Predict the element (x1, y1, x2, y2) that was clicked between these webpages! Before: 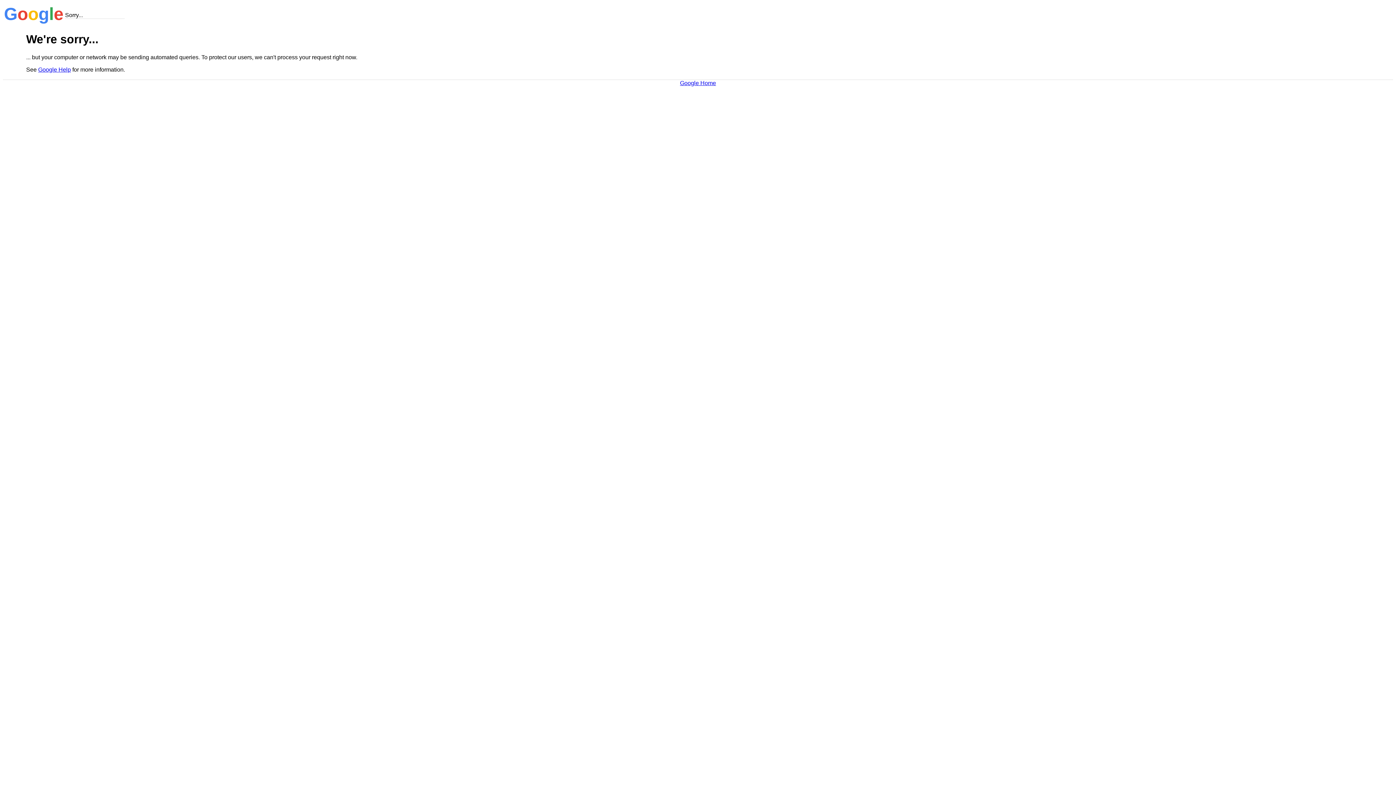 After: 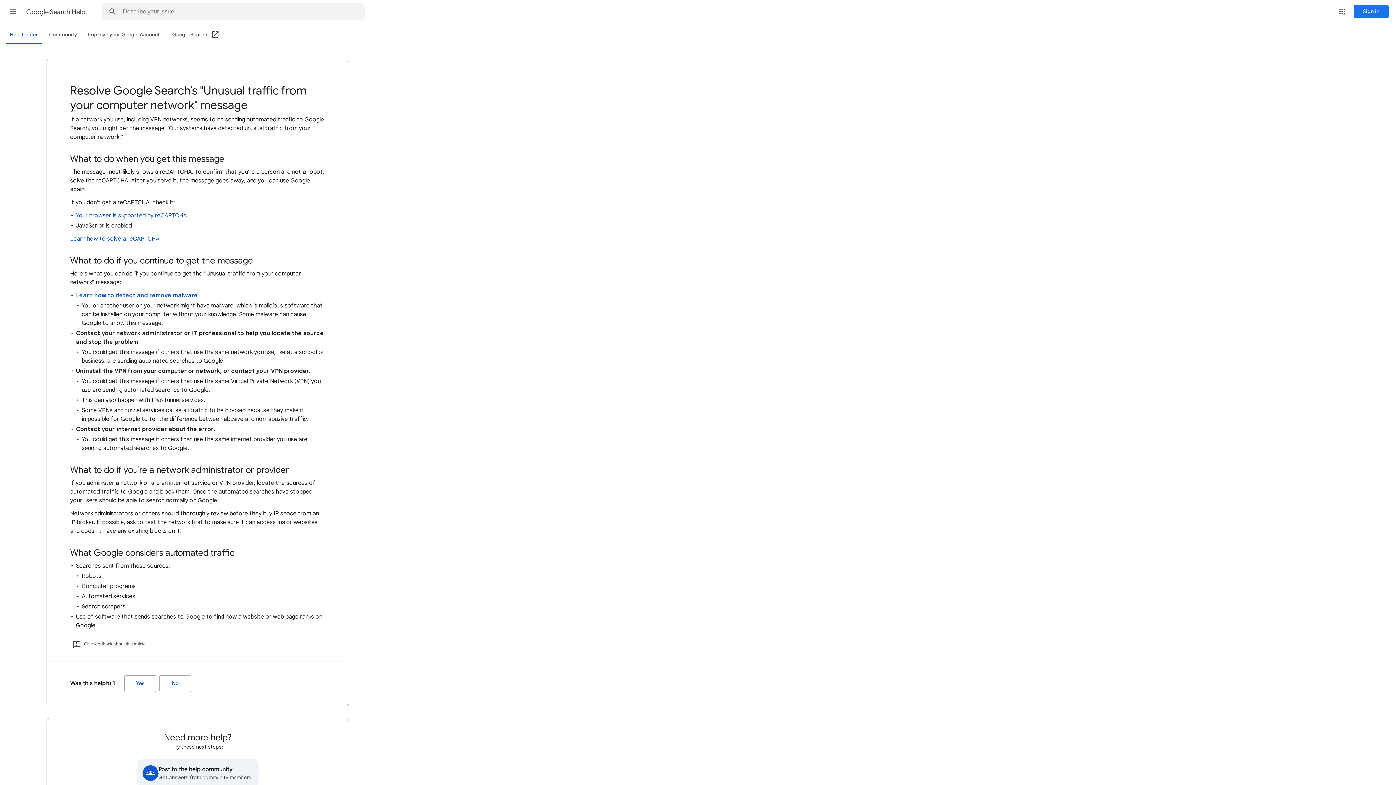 Action: label: Google Help bbox: (38, 66, 70, 72)